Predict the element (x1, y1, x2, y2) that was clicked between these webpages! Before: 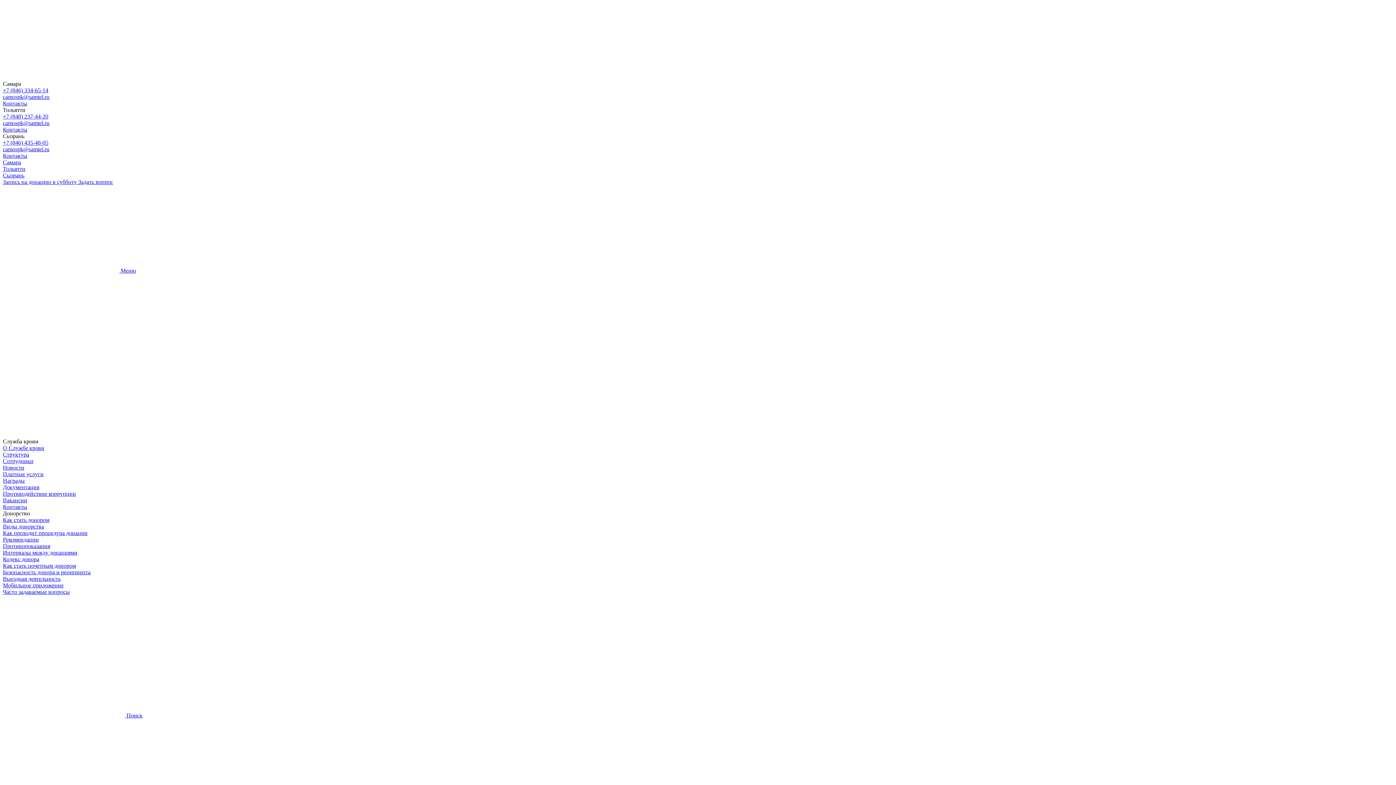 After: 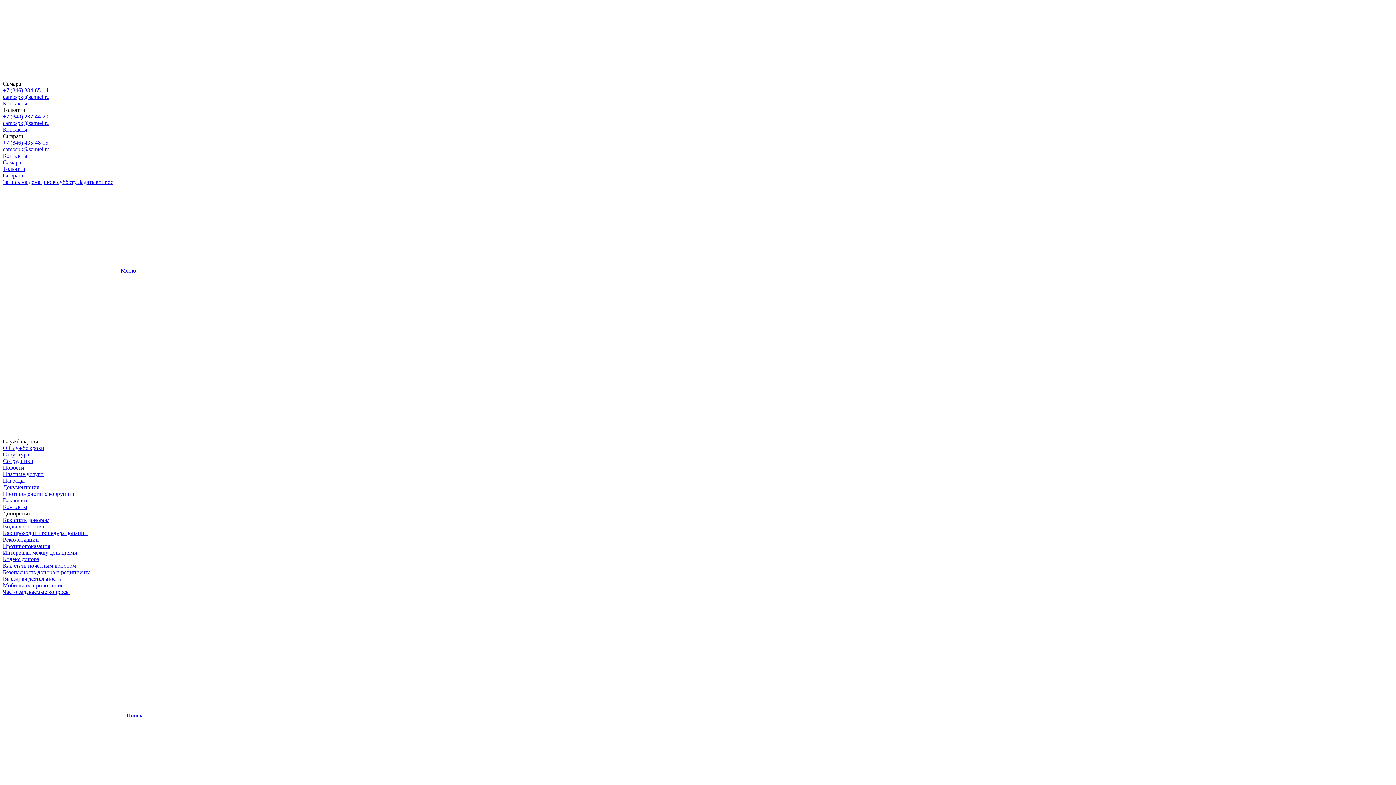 Action: label: +7 (846) 334-65-14 bbox: (2, 87, 48, 93)